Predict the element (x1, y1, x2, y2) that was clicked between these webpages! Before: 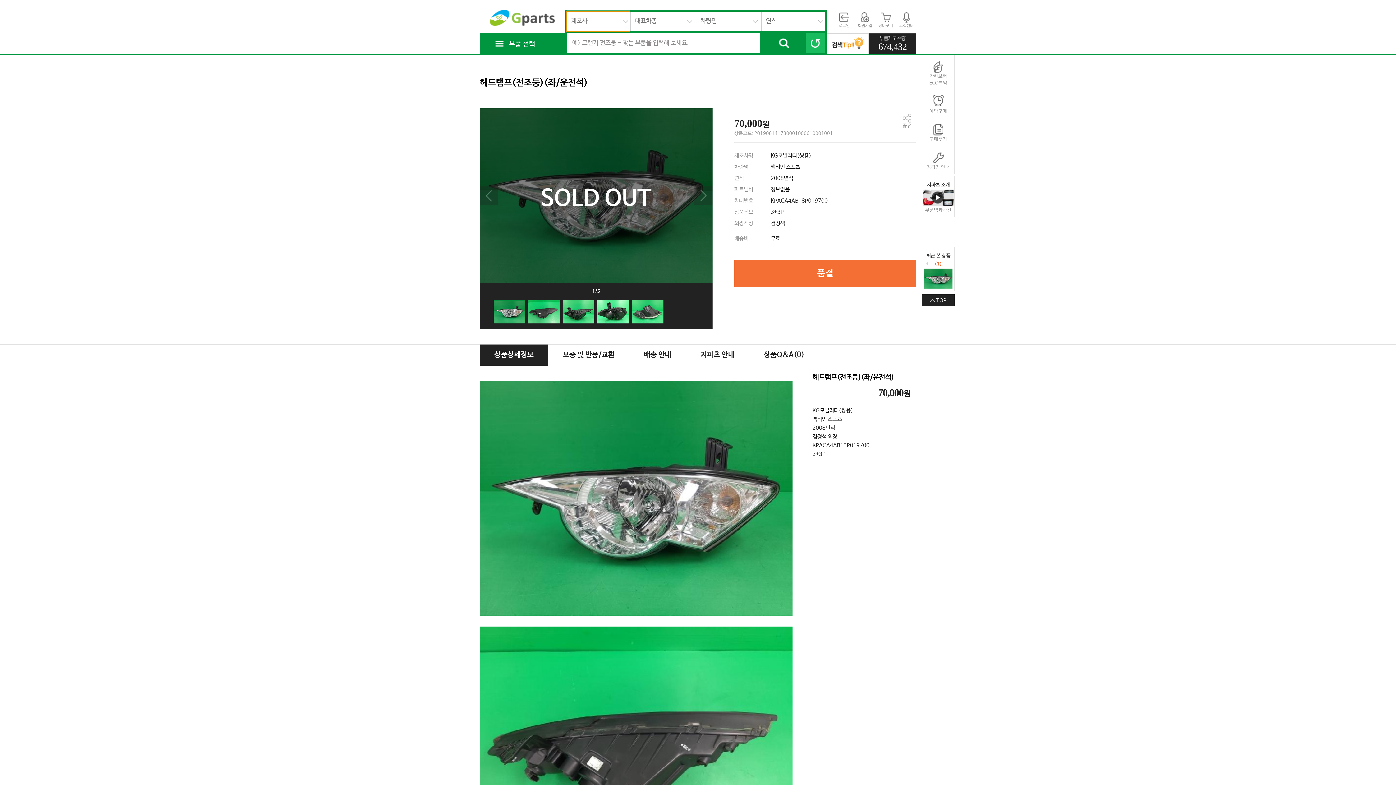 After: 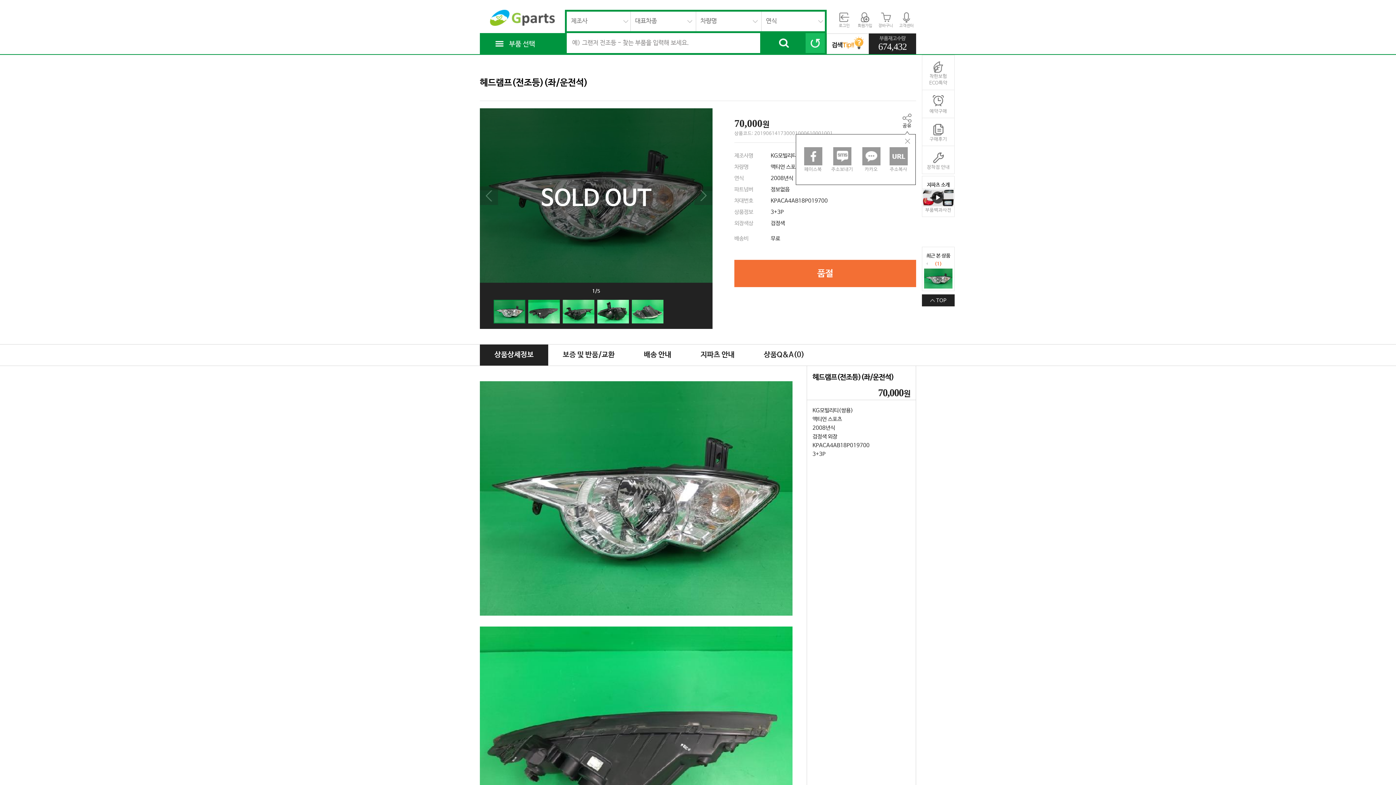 Action: label: 공유 bbox: (902, 113, 911, 129)